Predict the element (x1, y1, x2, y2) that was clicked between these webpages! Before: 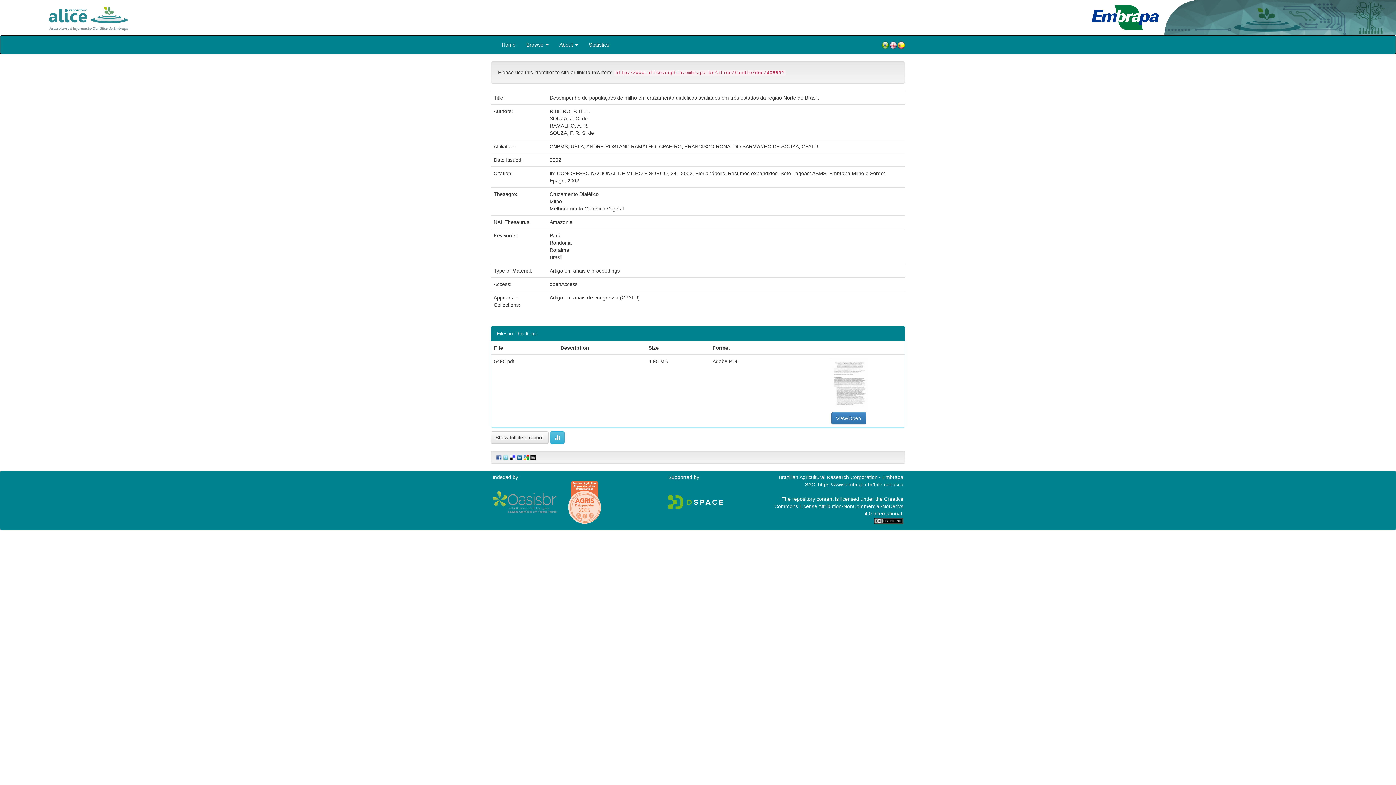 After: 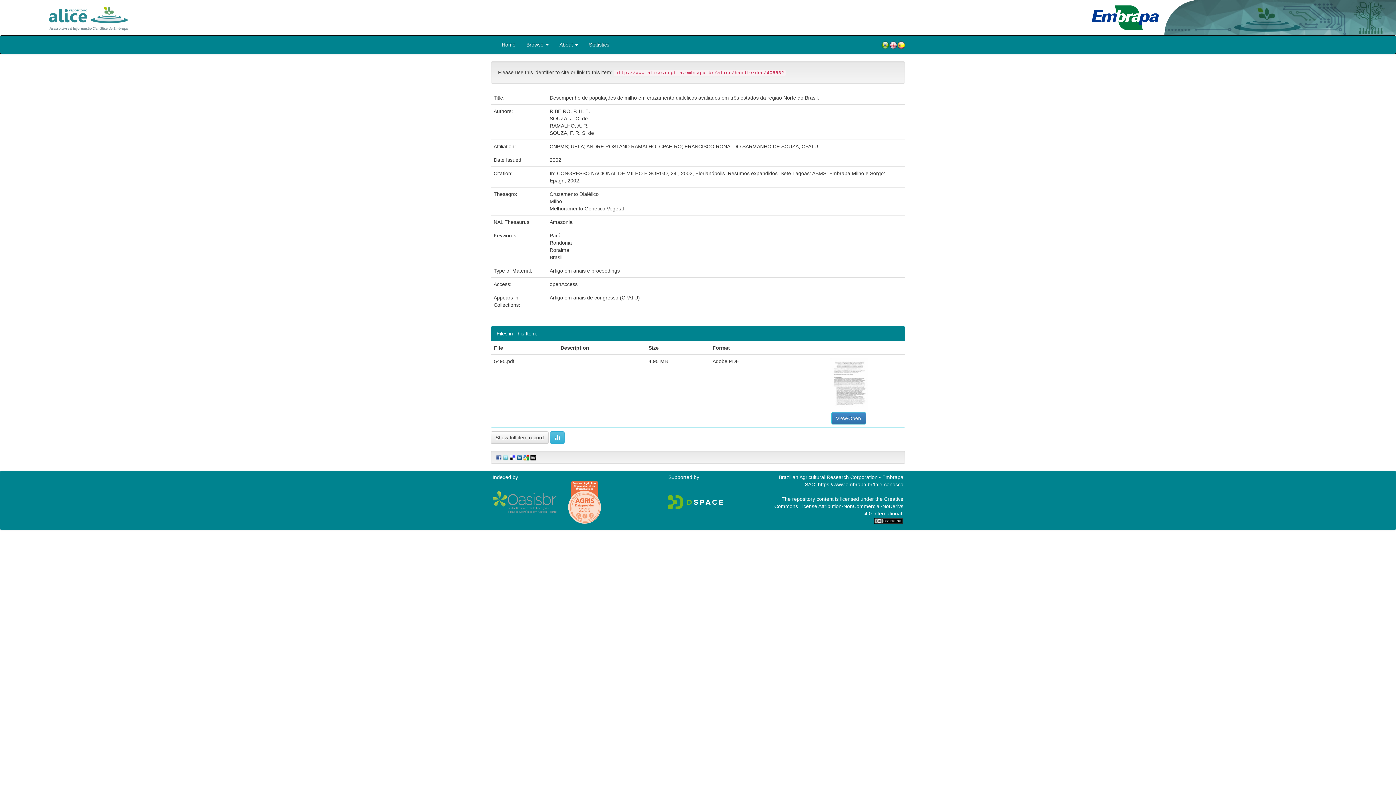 Action: bbox: (831, 412, 866, 424) label: View/Open